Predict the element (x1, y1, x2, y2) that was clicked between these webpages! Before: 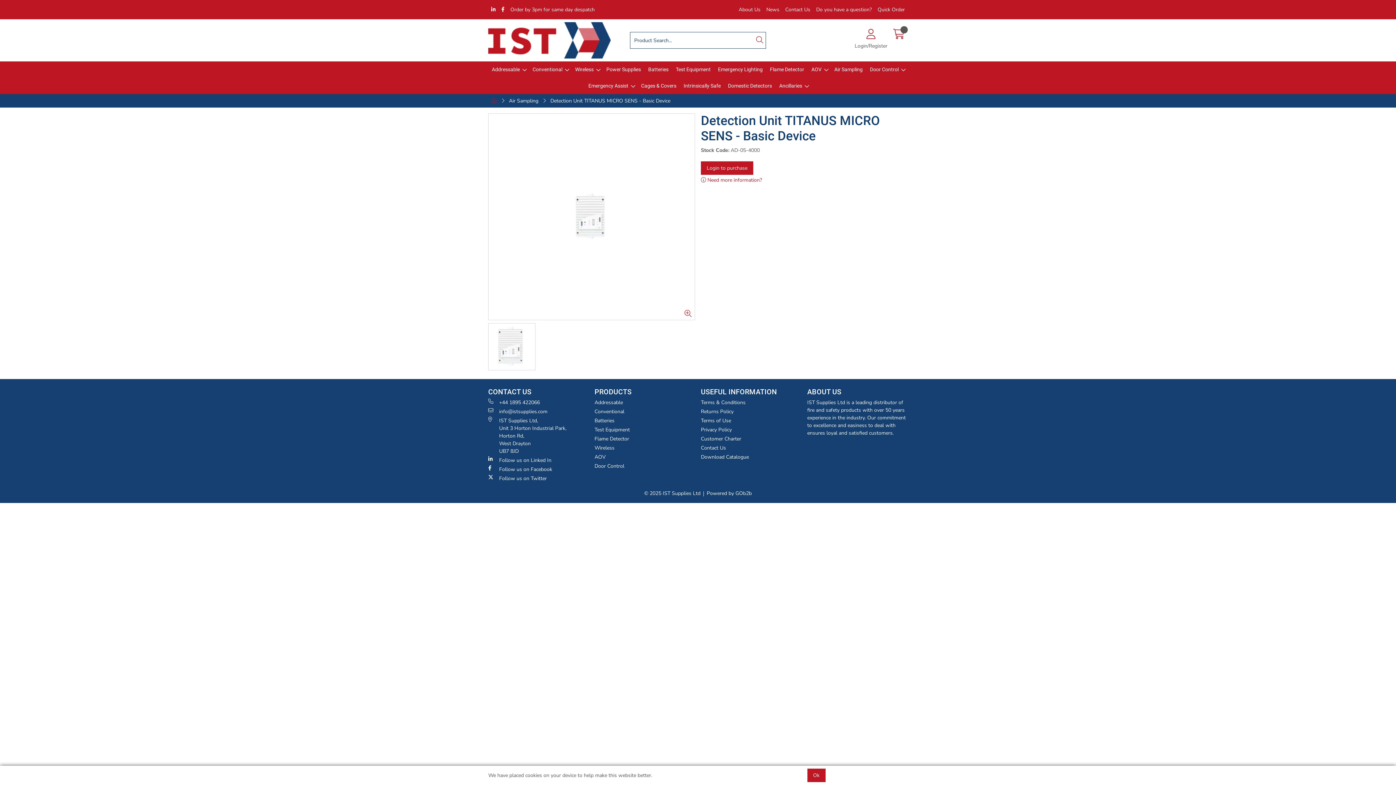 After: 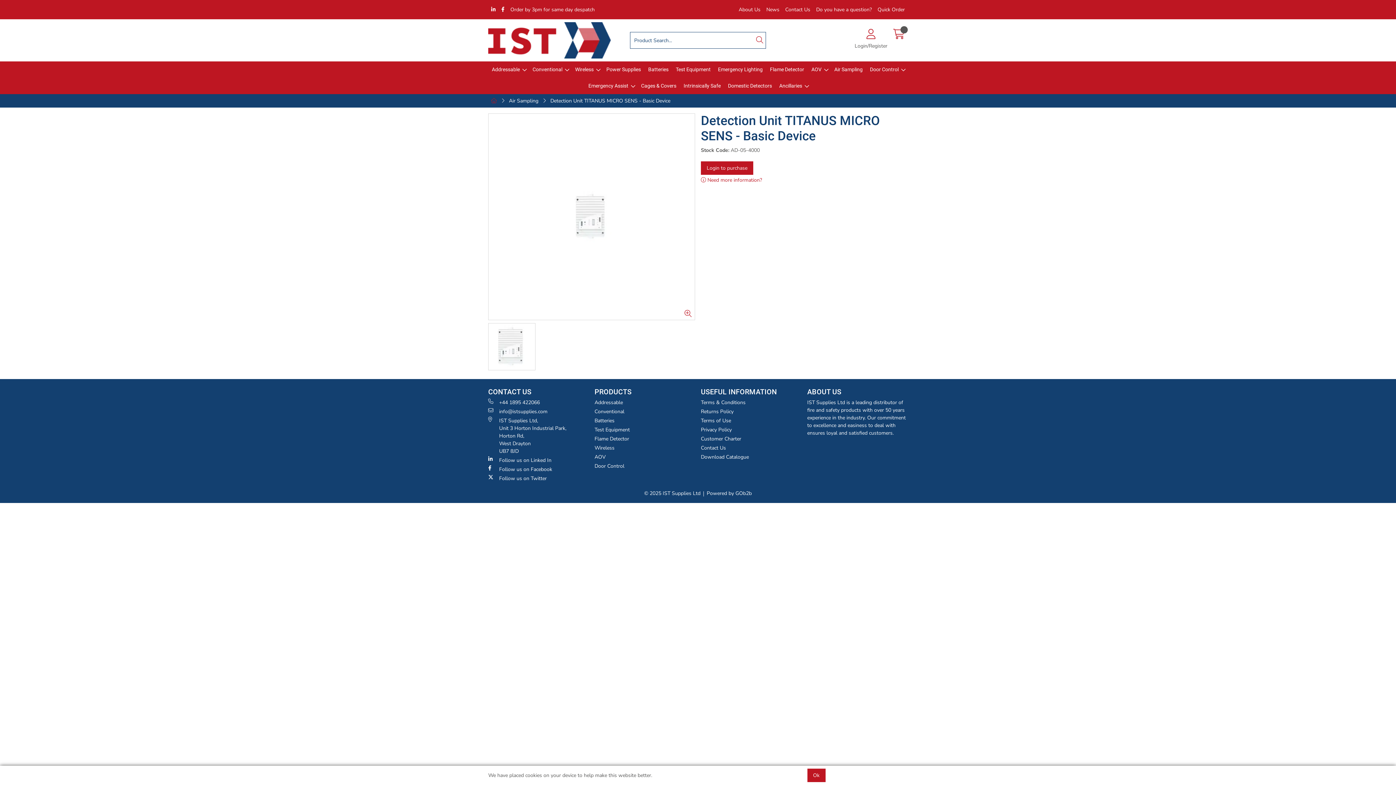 Action: bbox: (488, 475, 588, 482) label: Follow us on Twitter